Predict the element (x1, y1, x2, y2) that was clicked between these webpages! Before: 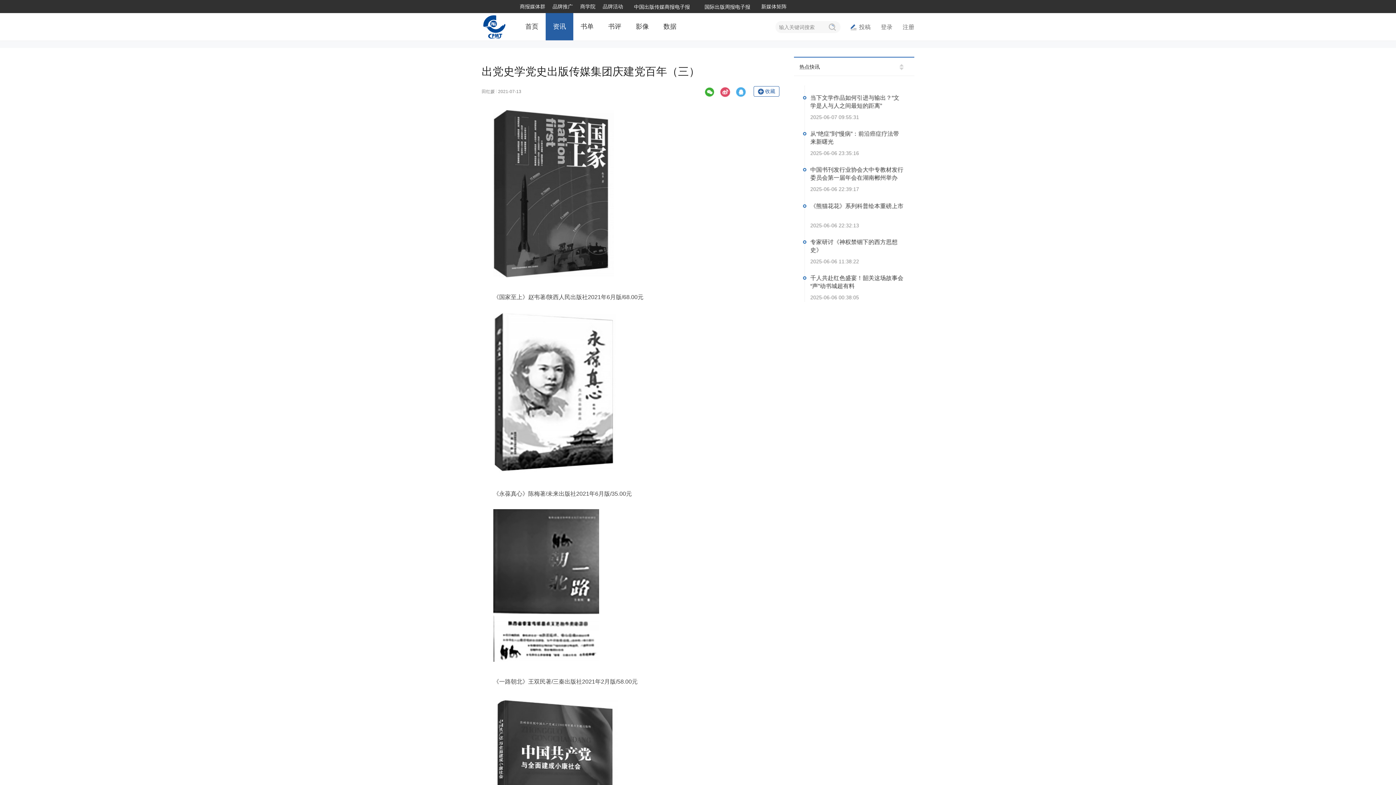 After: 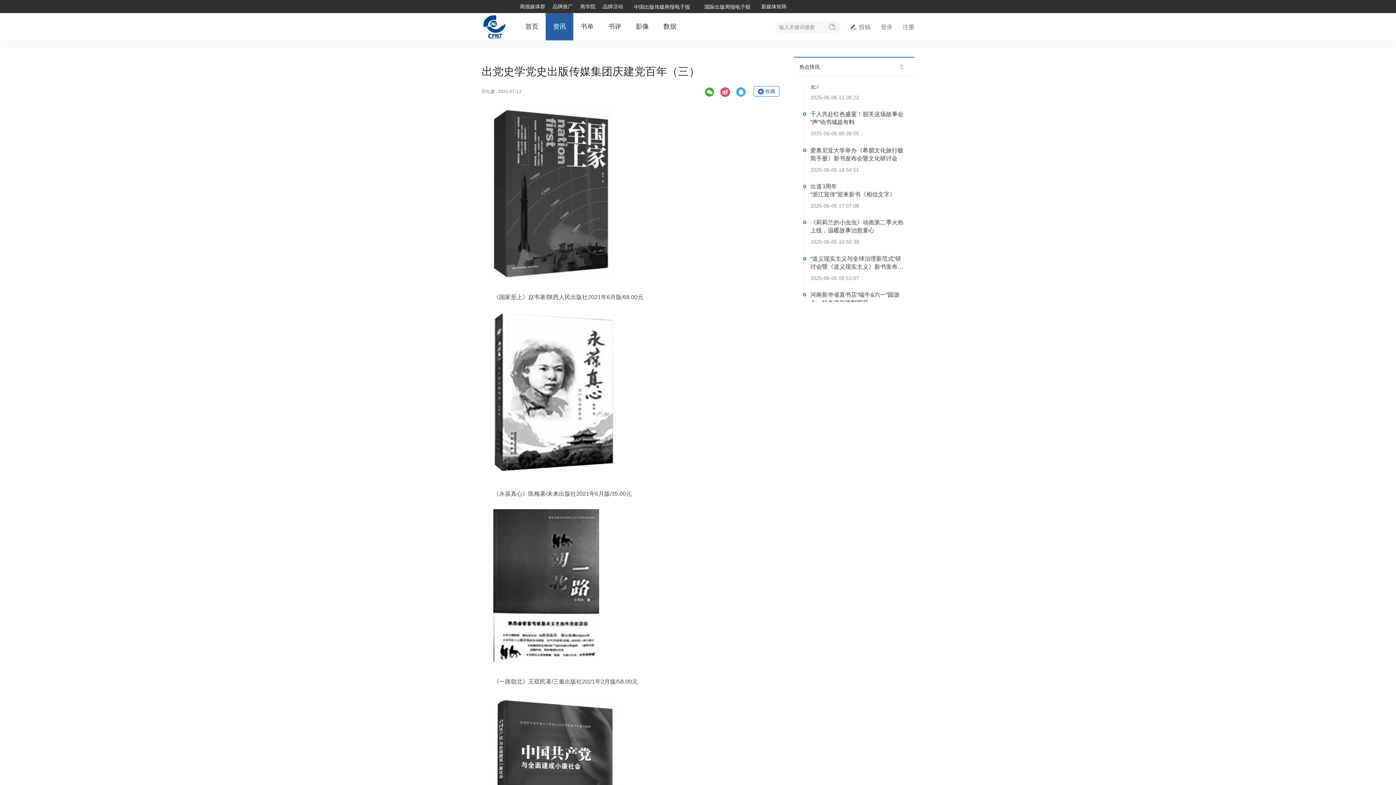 Action: bbox: (704, 86, 715, 97)